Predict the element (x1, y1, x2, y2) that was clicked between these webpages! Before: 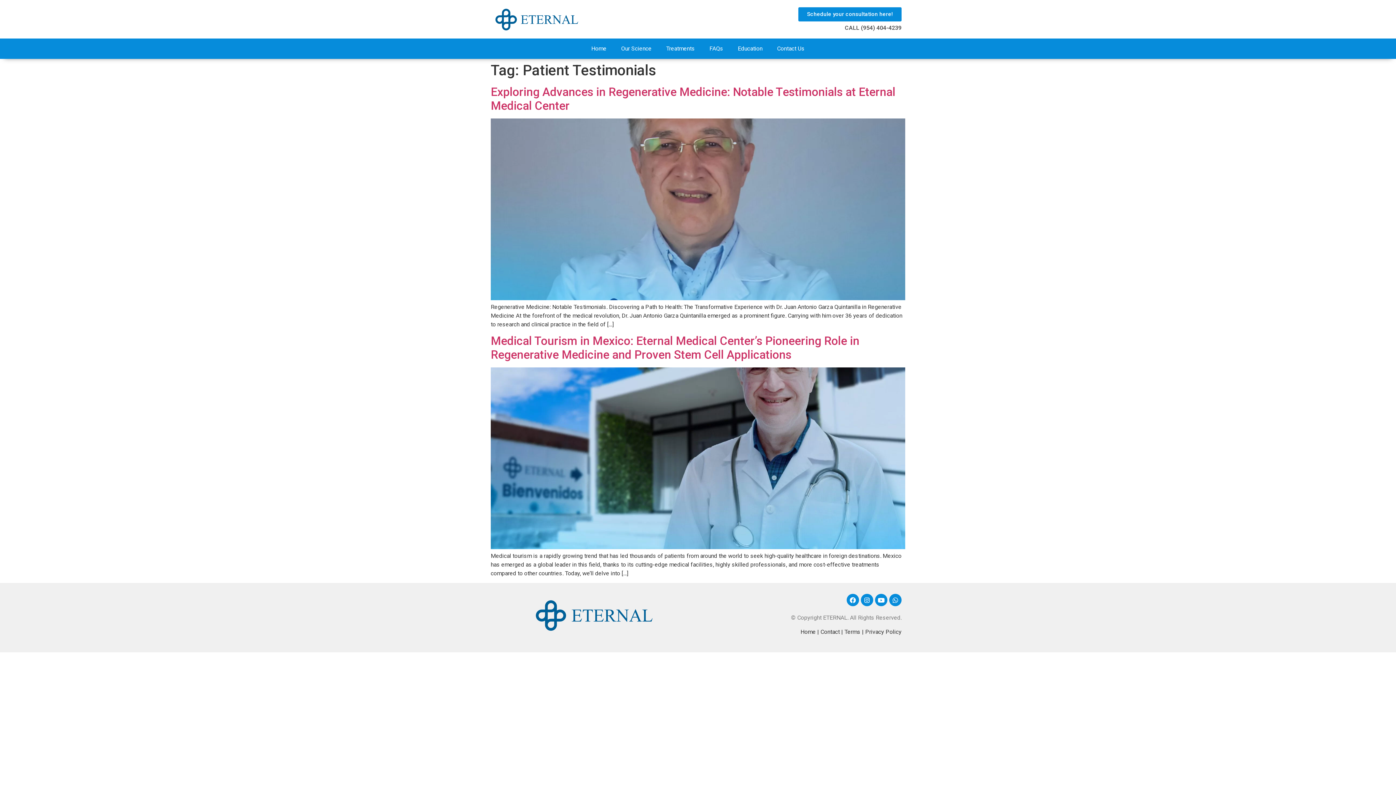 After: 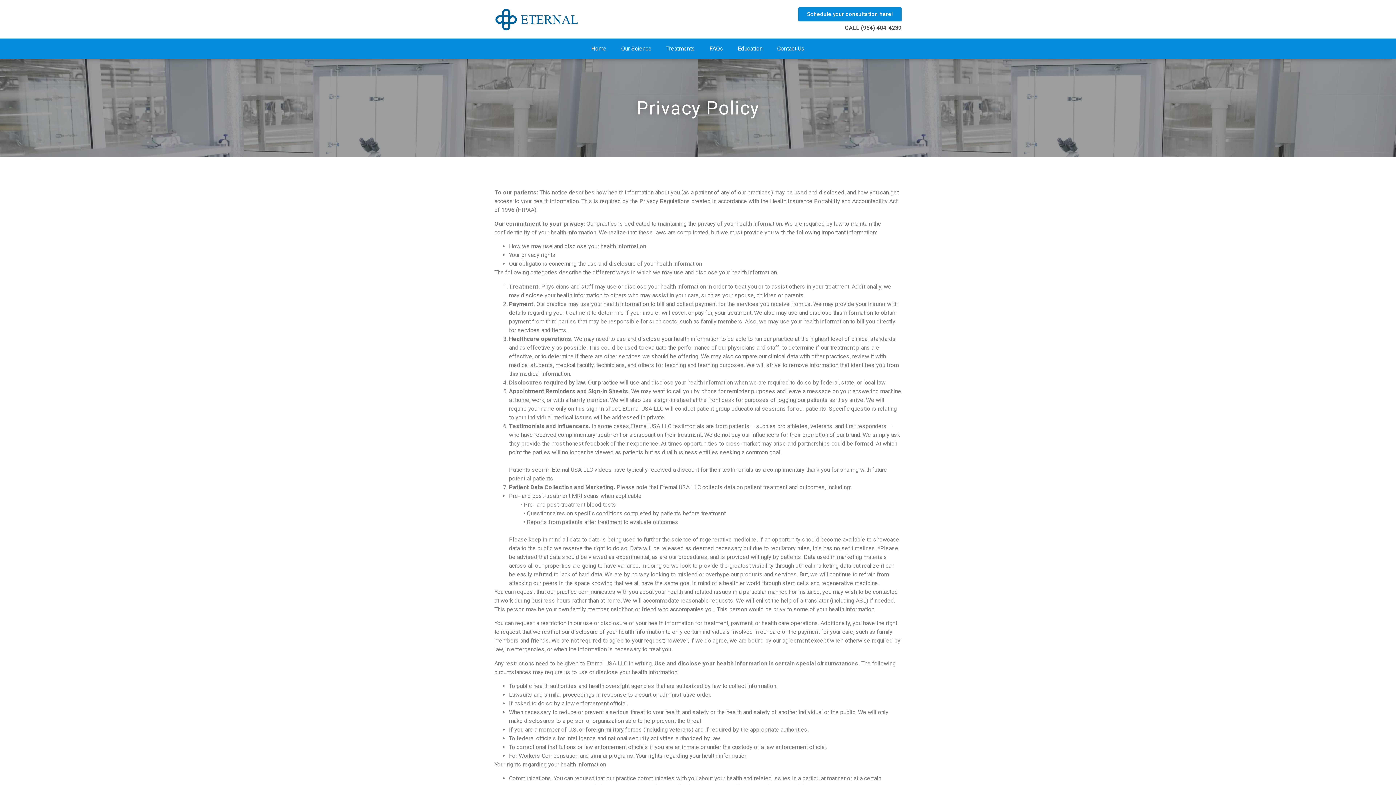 Action: bbox: (865, 628, 901, 635) label: Privacy Policy